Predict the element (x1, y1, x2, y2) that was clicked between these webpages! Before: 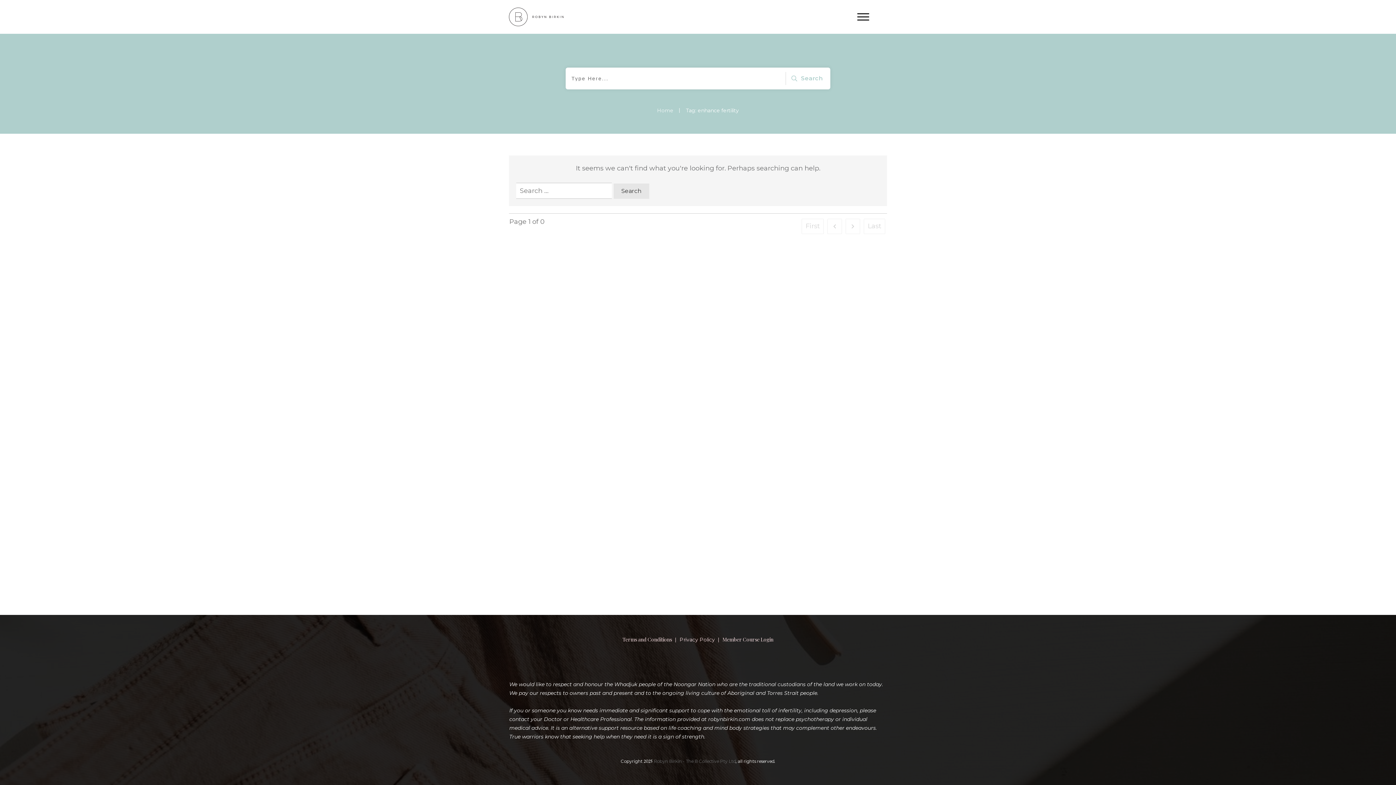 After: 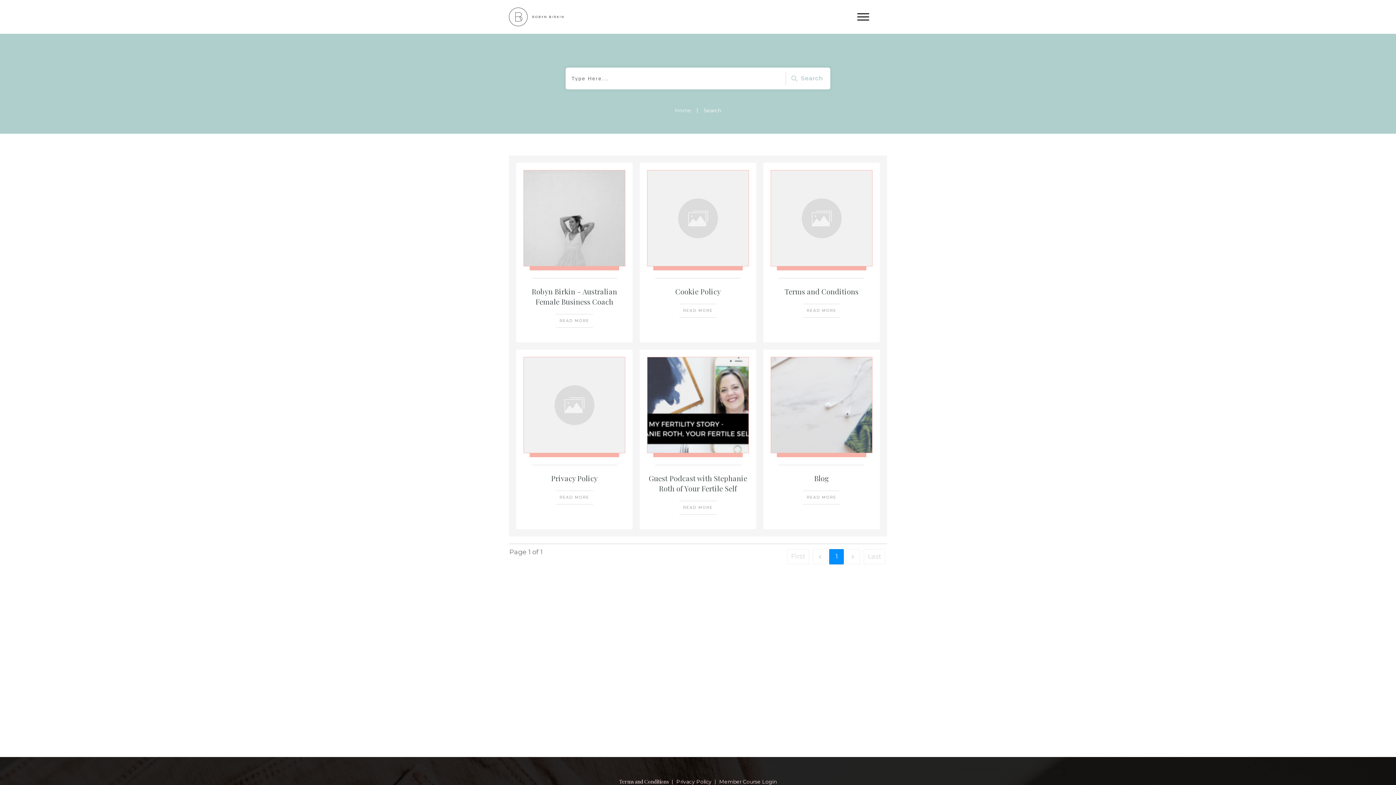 Action: label: Search bbox: (785, 71, 826, 85)